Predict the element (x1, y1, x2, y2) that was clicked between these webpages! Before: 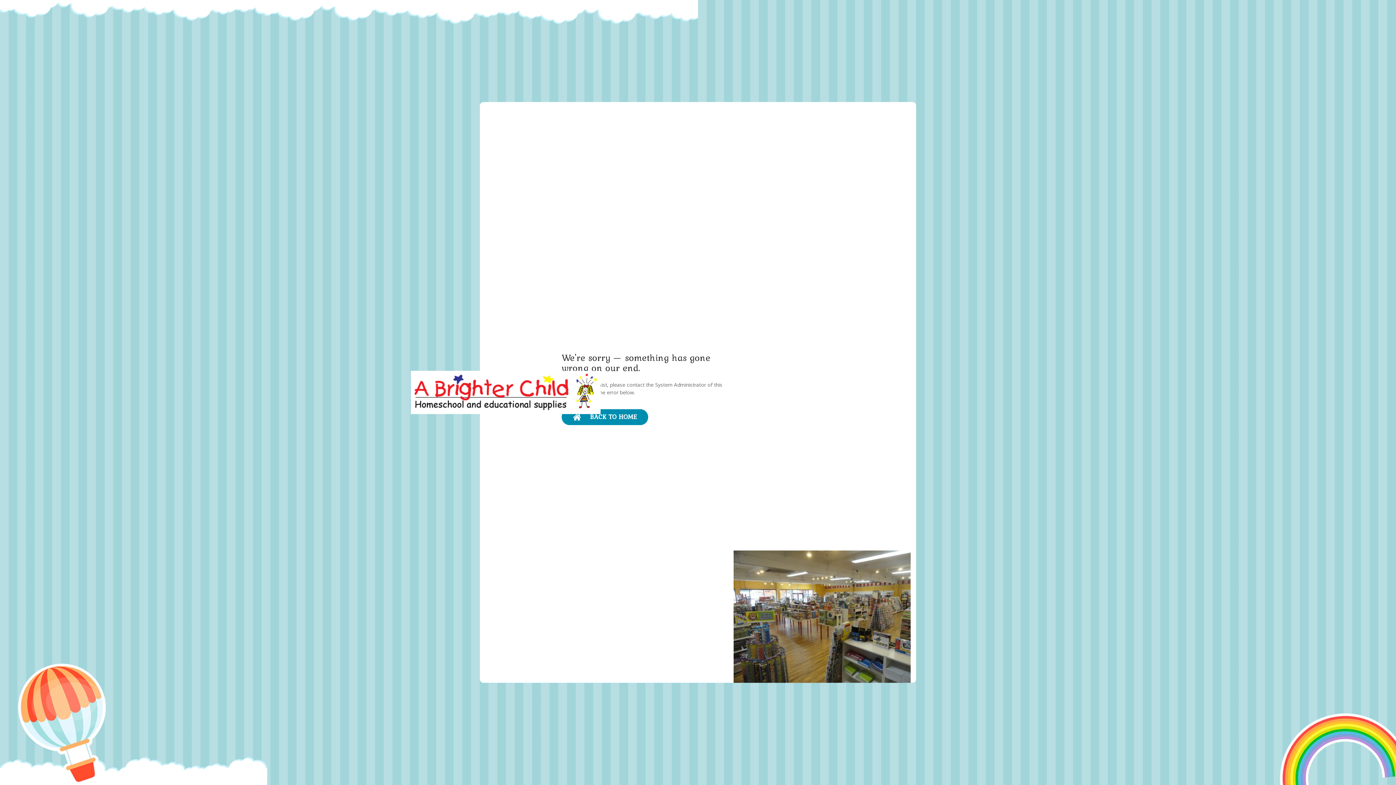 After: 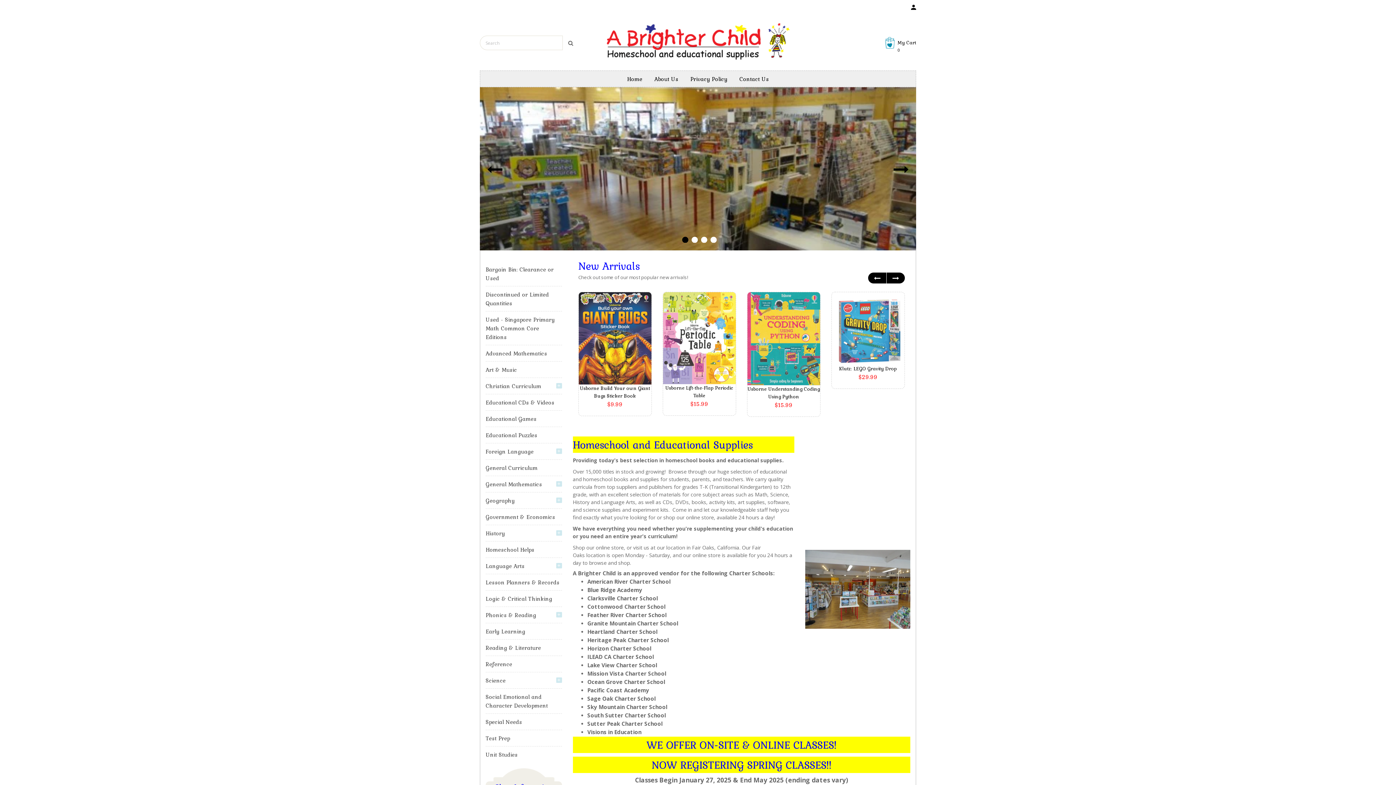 Action: bbox: (733, 550, 910, 683)